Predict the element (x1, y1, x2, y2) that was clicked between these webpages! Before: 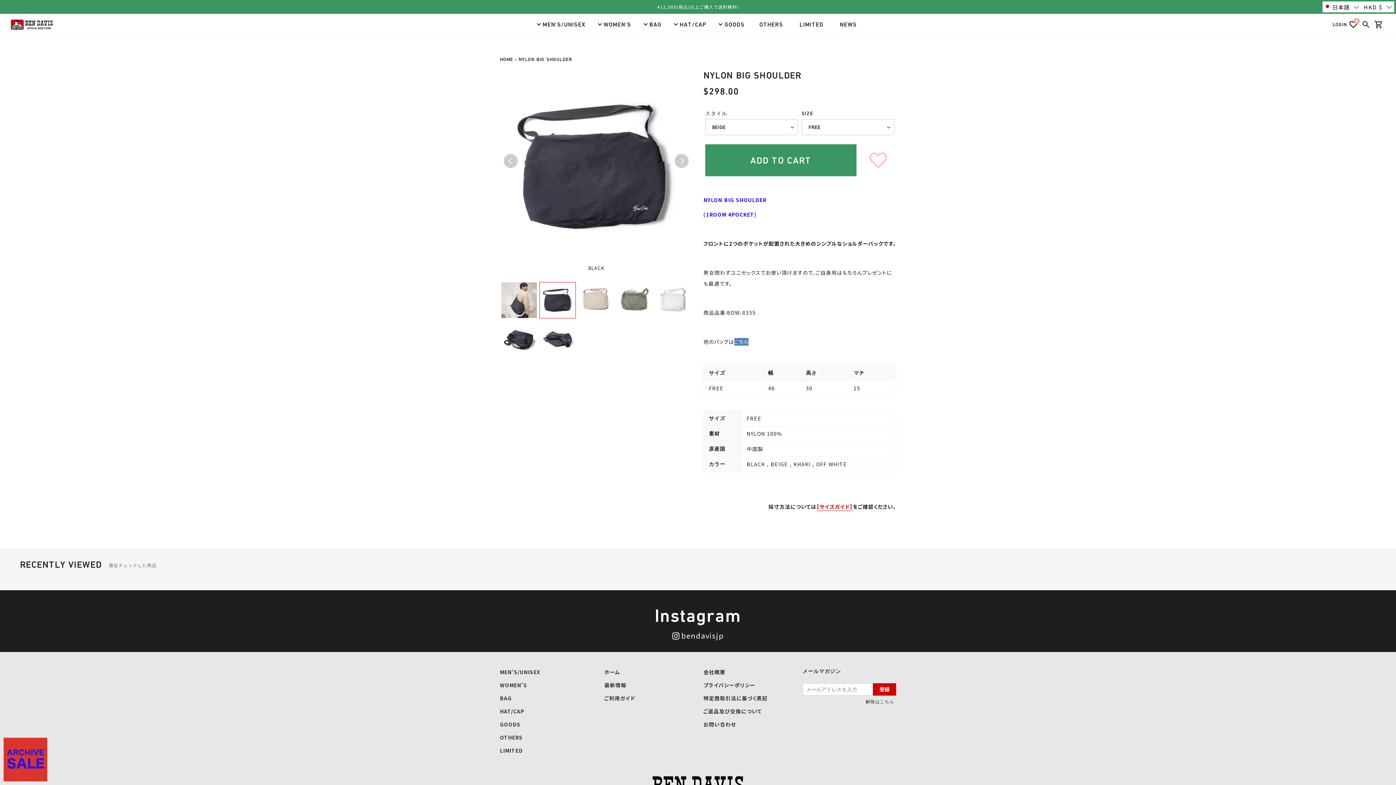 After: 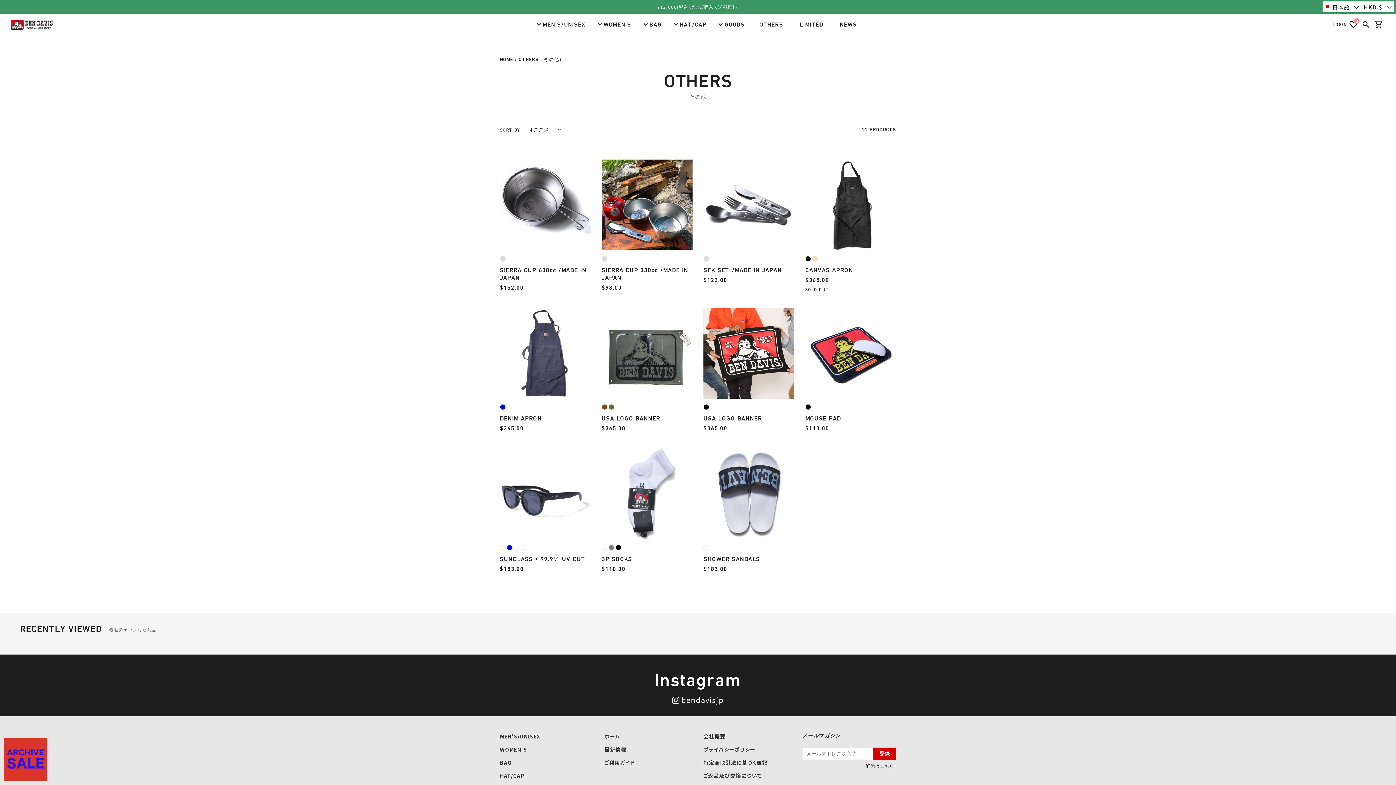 Action: label: OTHERS bbox: (500, 734, 522, 741)